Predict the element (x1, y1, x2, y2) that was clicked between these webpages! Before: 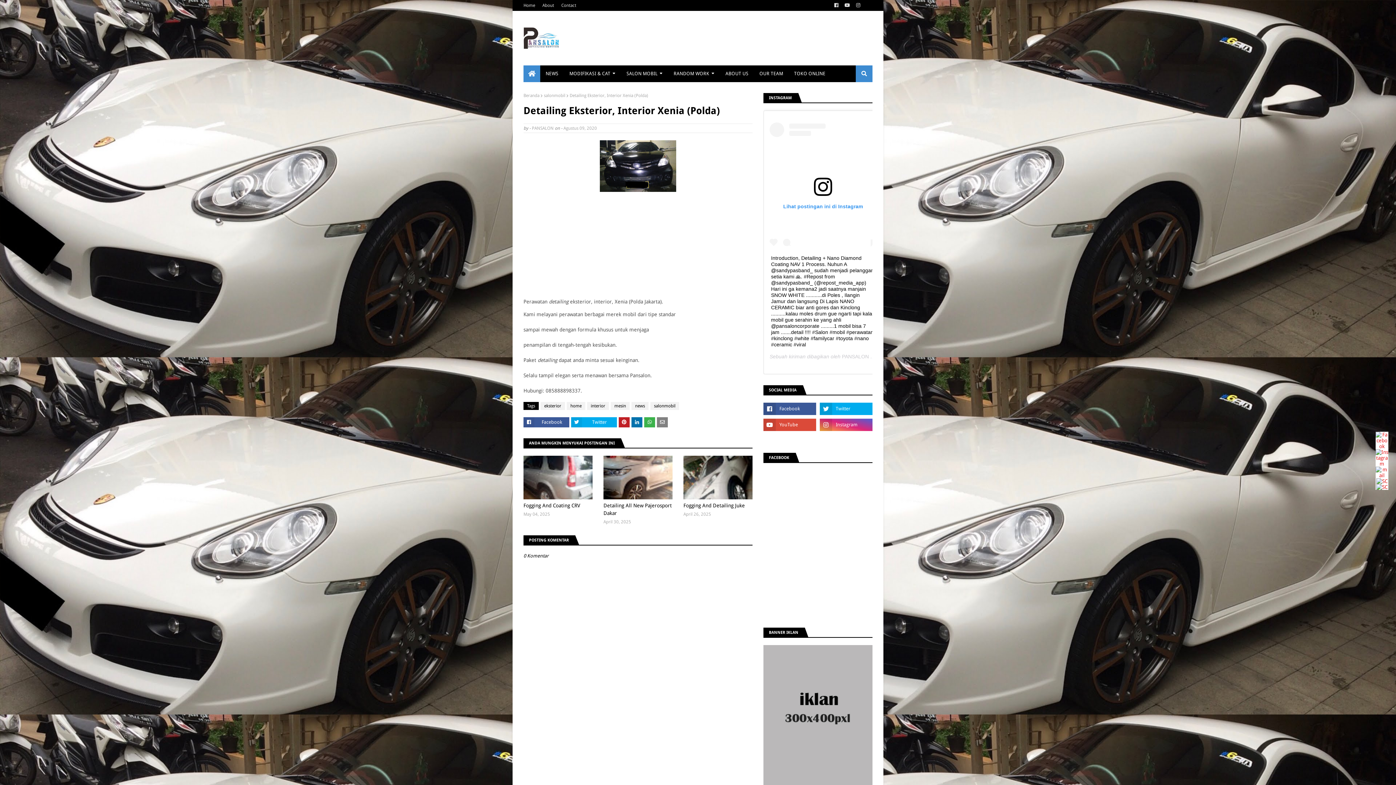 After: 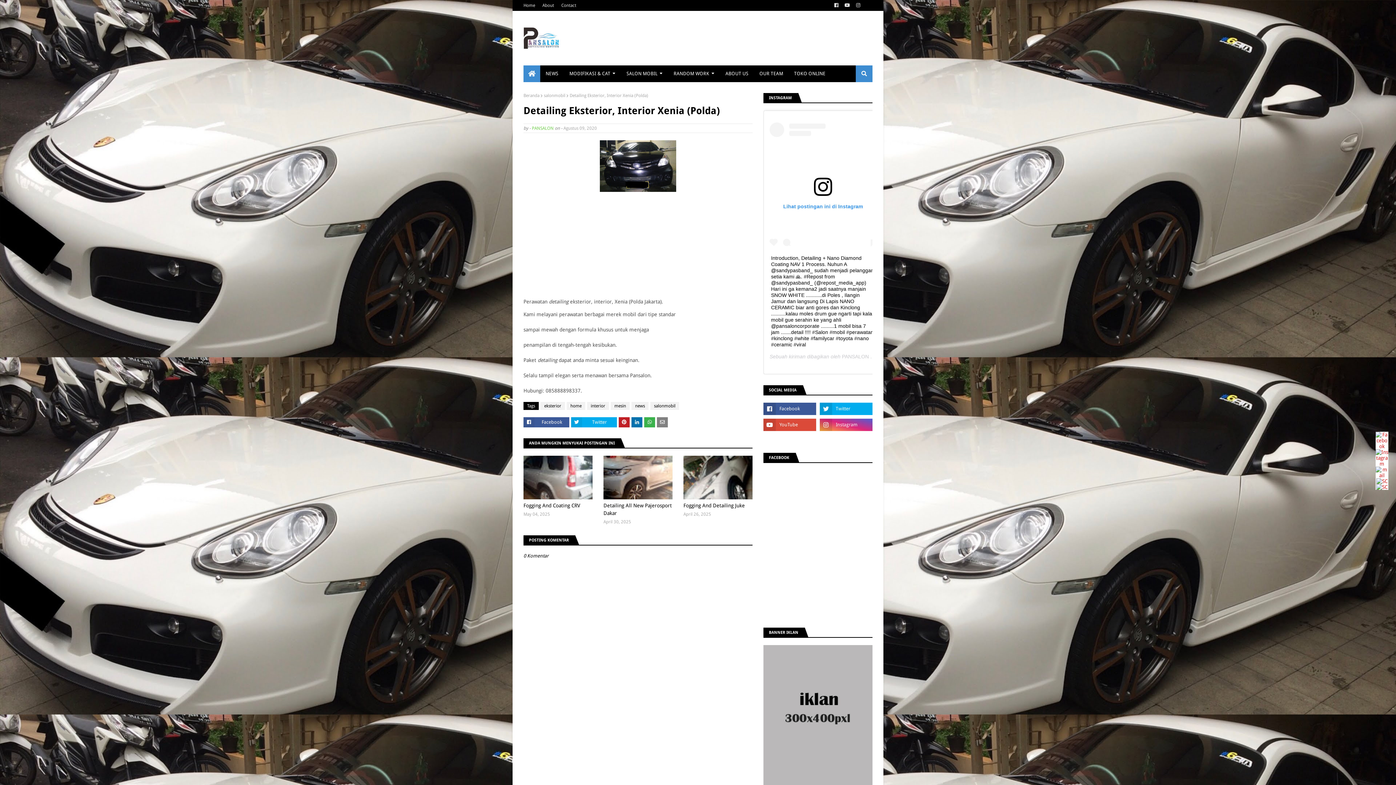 Action: bbox: (532, 125, 553, 130) label: PANSALON